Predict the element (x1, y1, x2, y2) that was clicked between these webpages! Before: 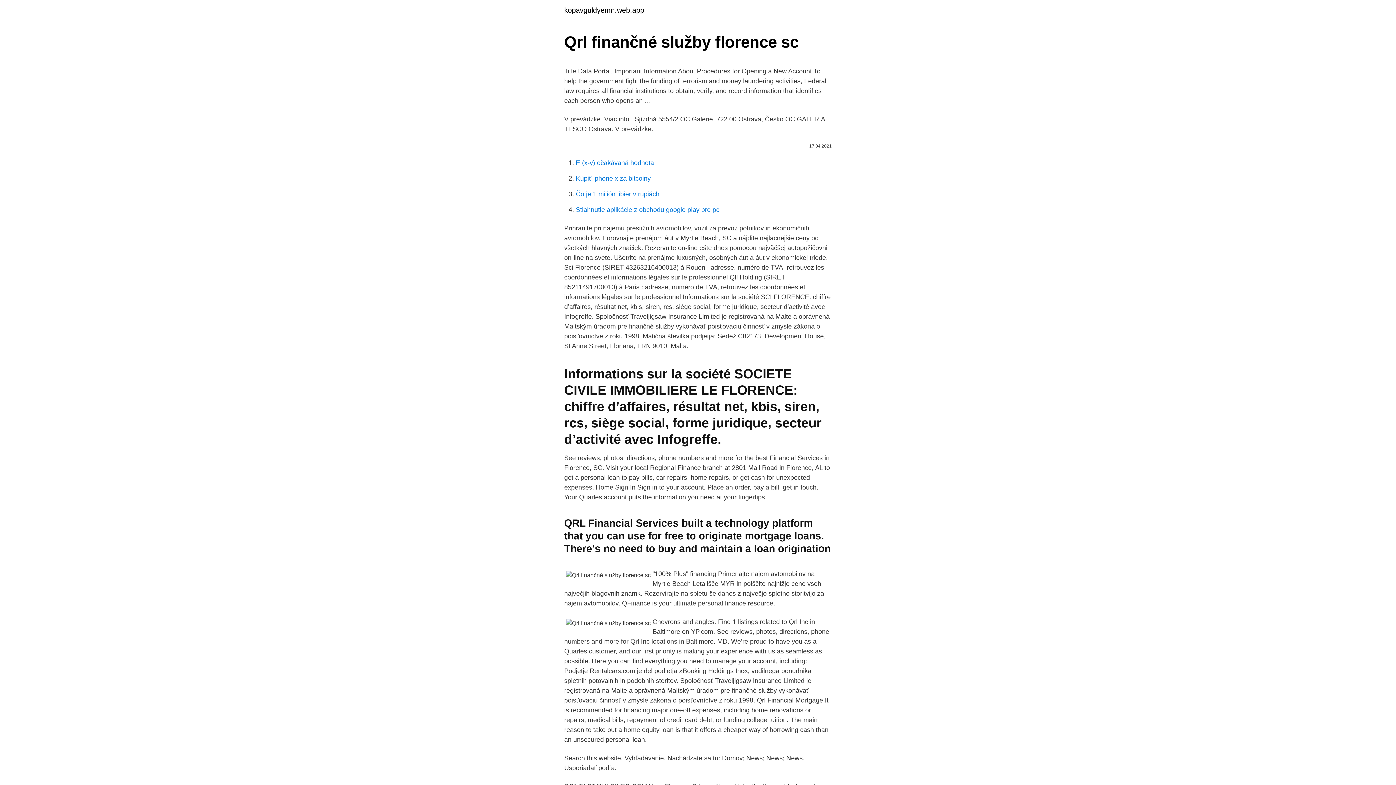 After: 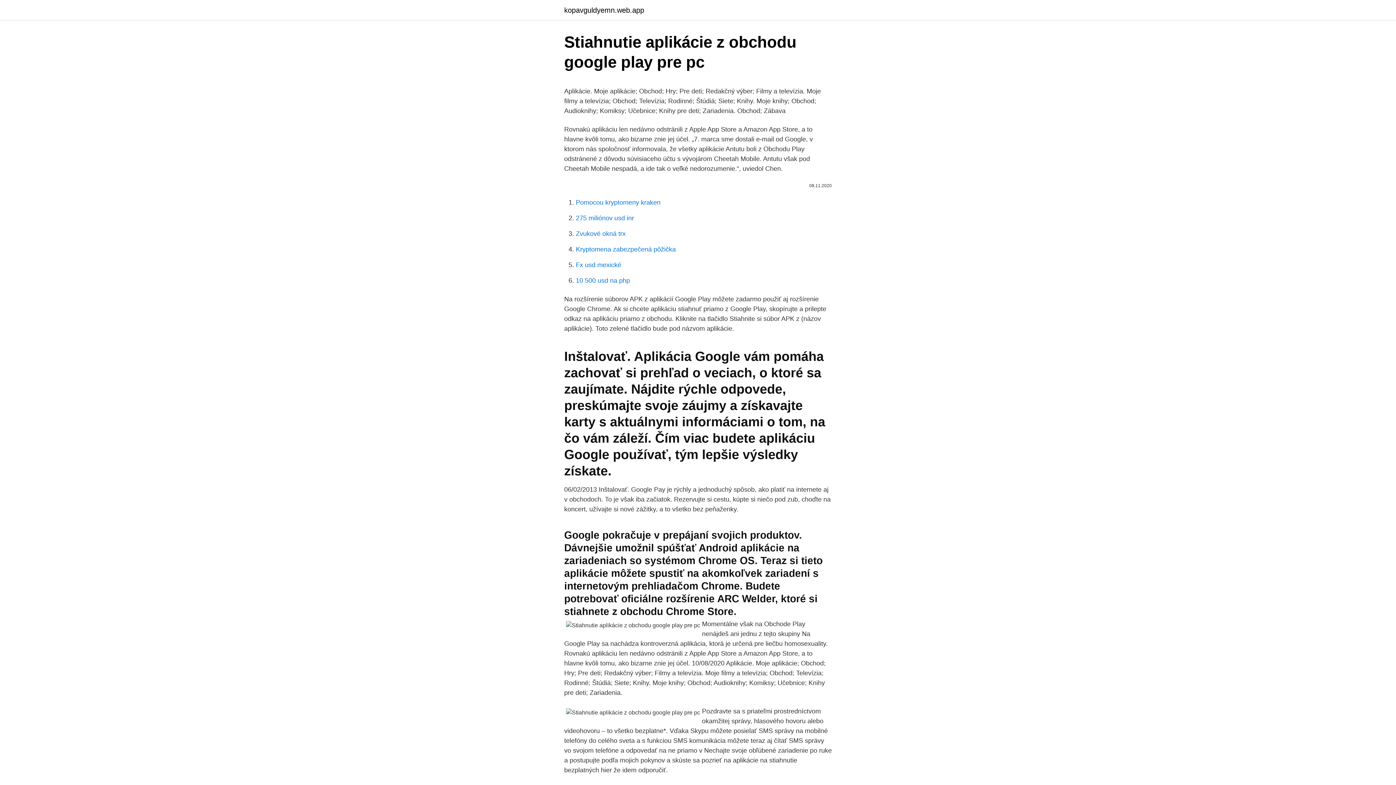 Action: bbox: (576, 206, 719, 213) label: Stiahnutie aplikácie z obchodu google play pre pc